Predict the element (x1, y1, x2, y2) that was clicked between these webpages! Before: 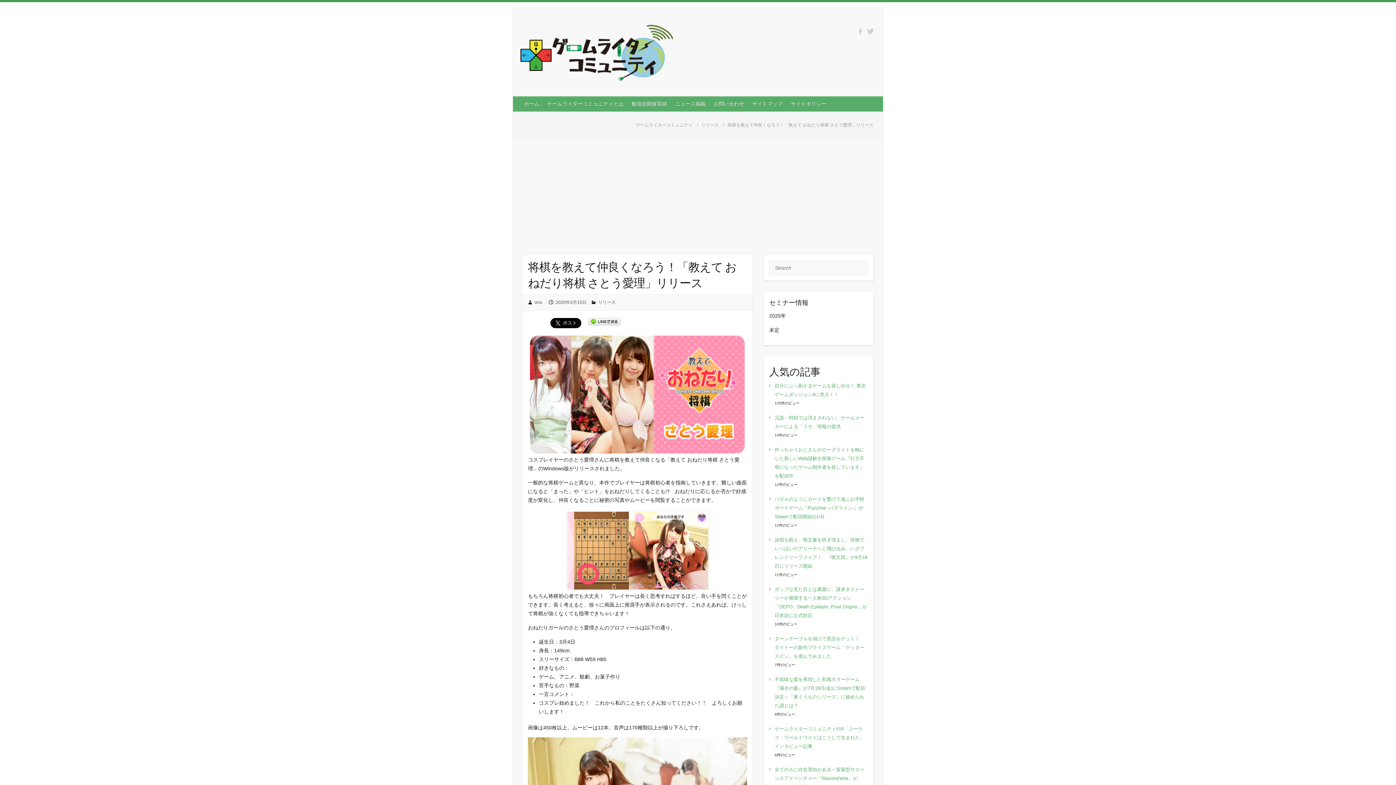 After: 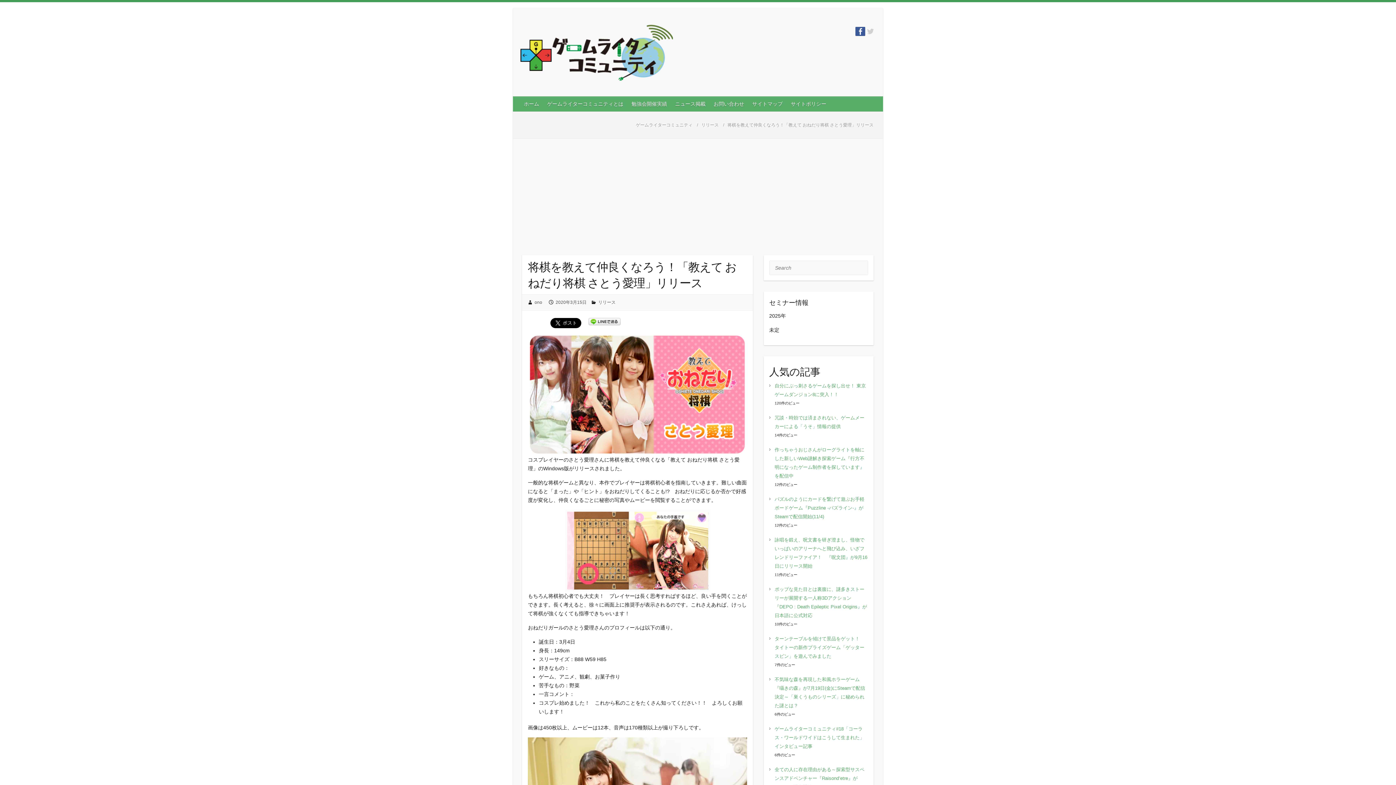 Action: bbox: (855, 26, 865, 36)